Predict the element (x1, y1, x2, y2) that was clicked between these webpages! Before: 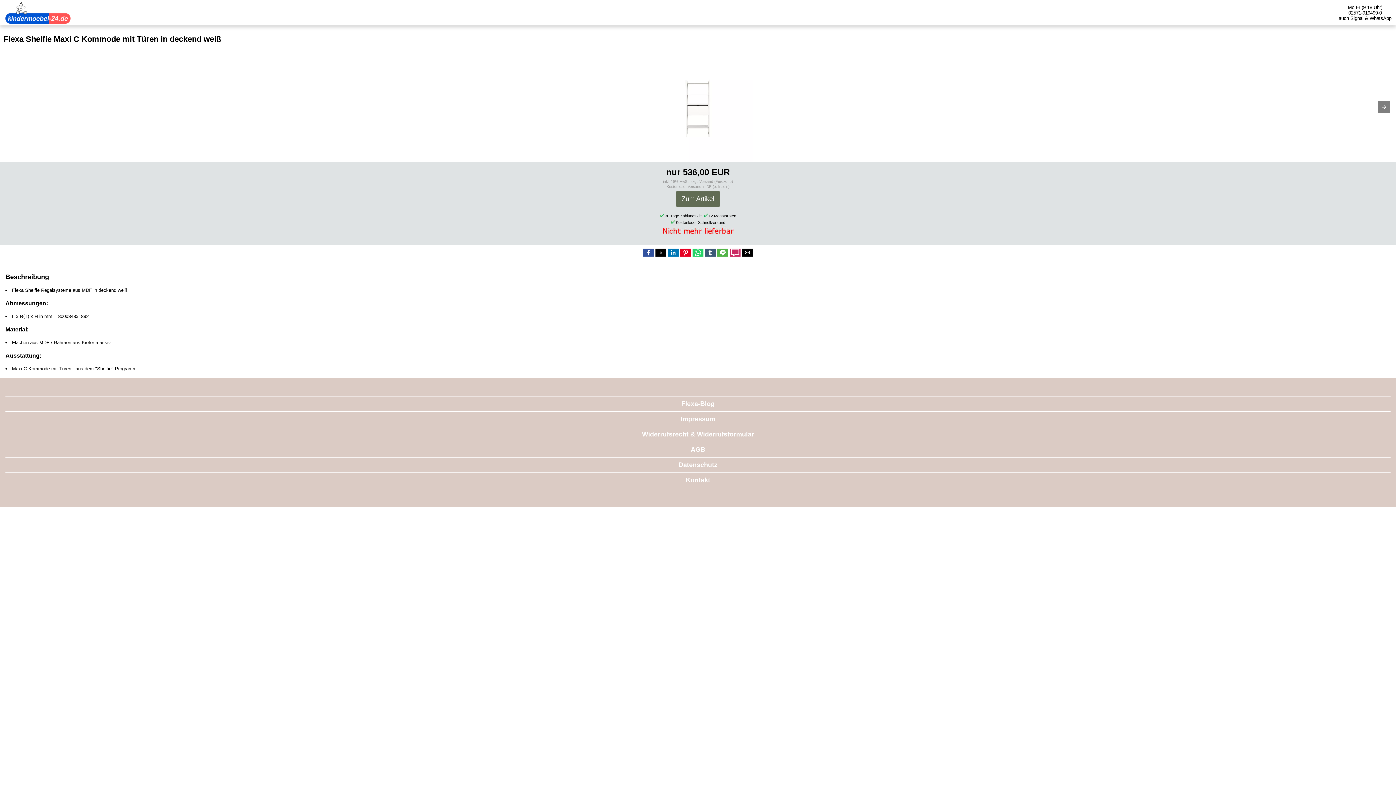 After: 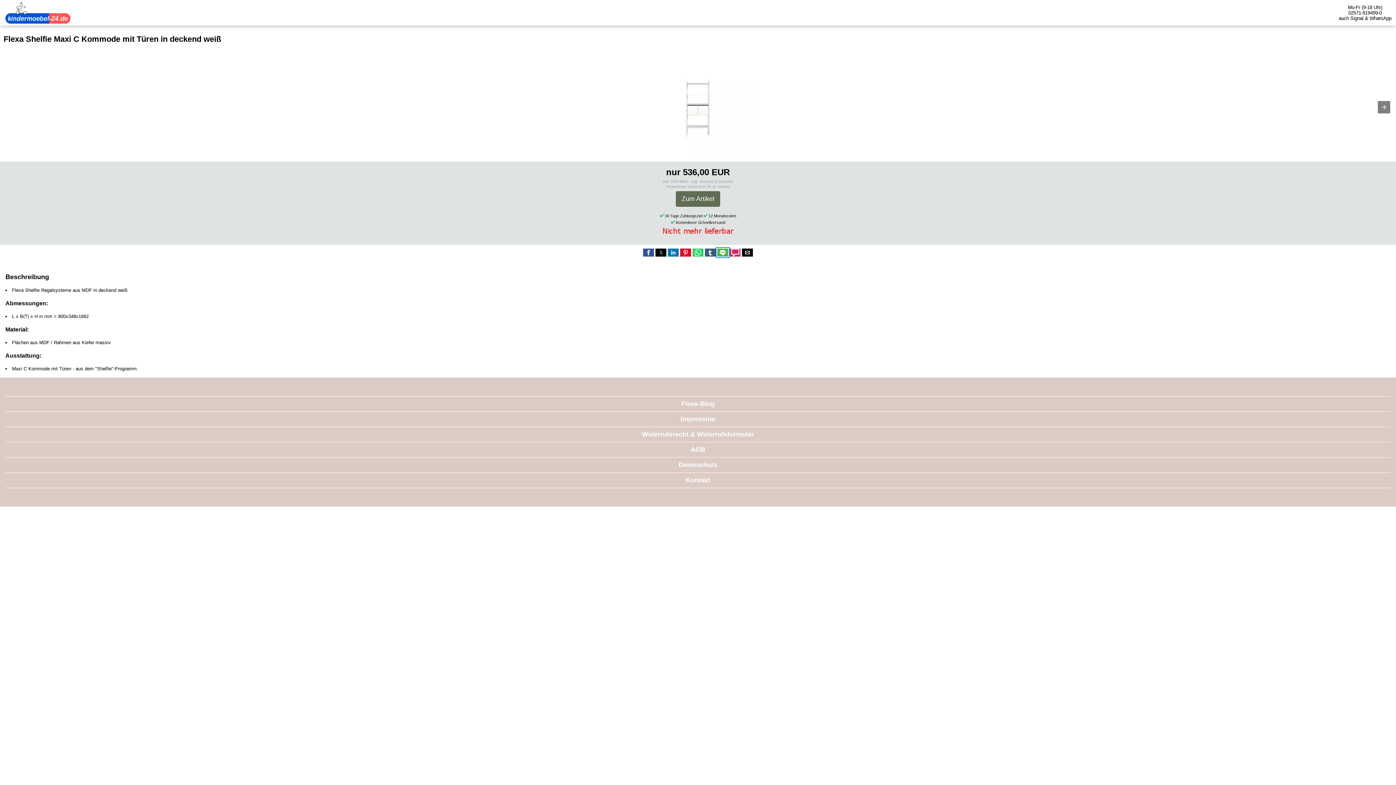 Action: label: Share by line bbox: (717, 248, 728, 256)